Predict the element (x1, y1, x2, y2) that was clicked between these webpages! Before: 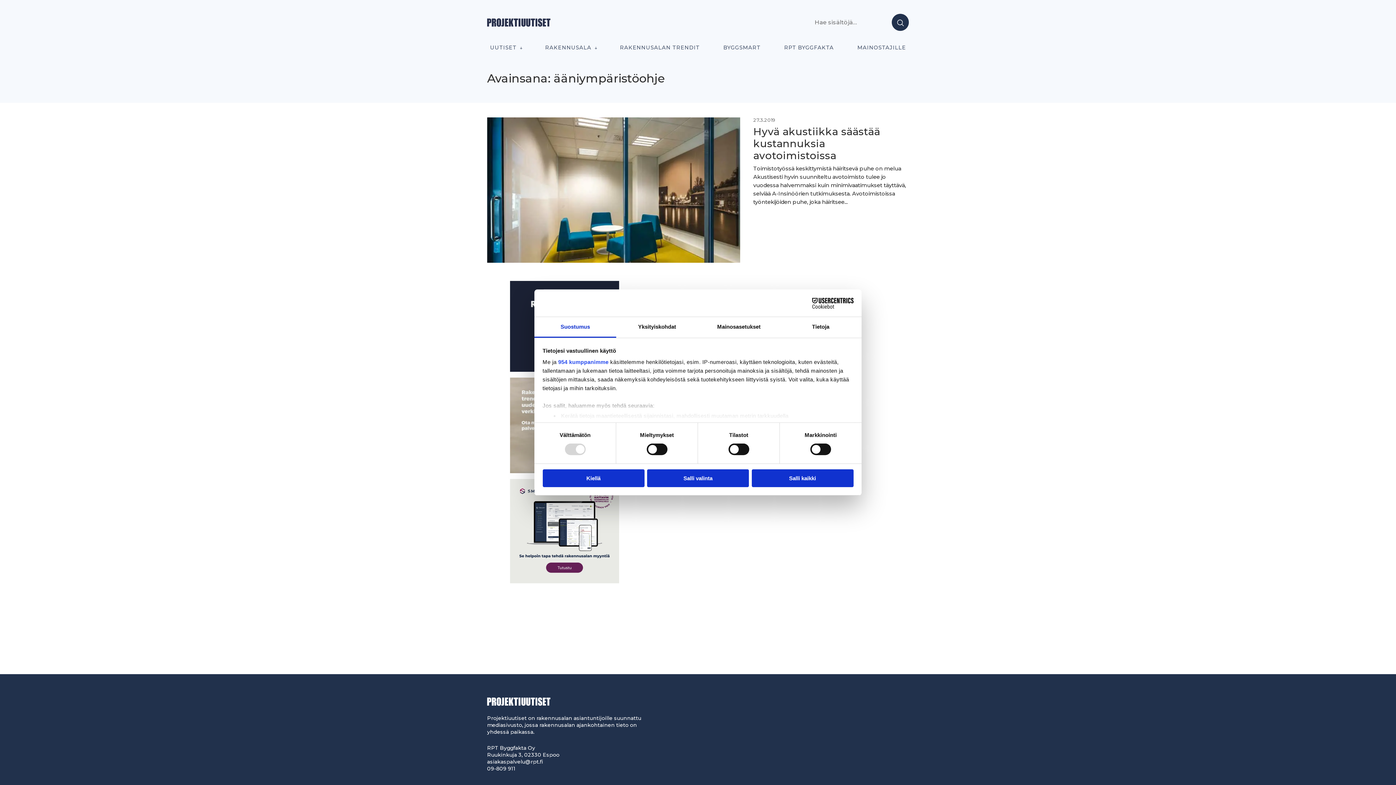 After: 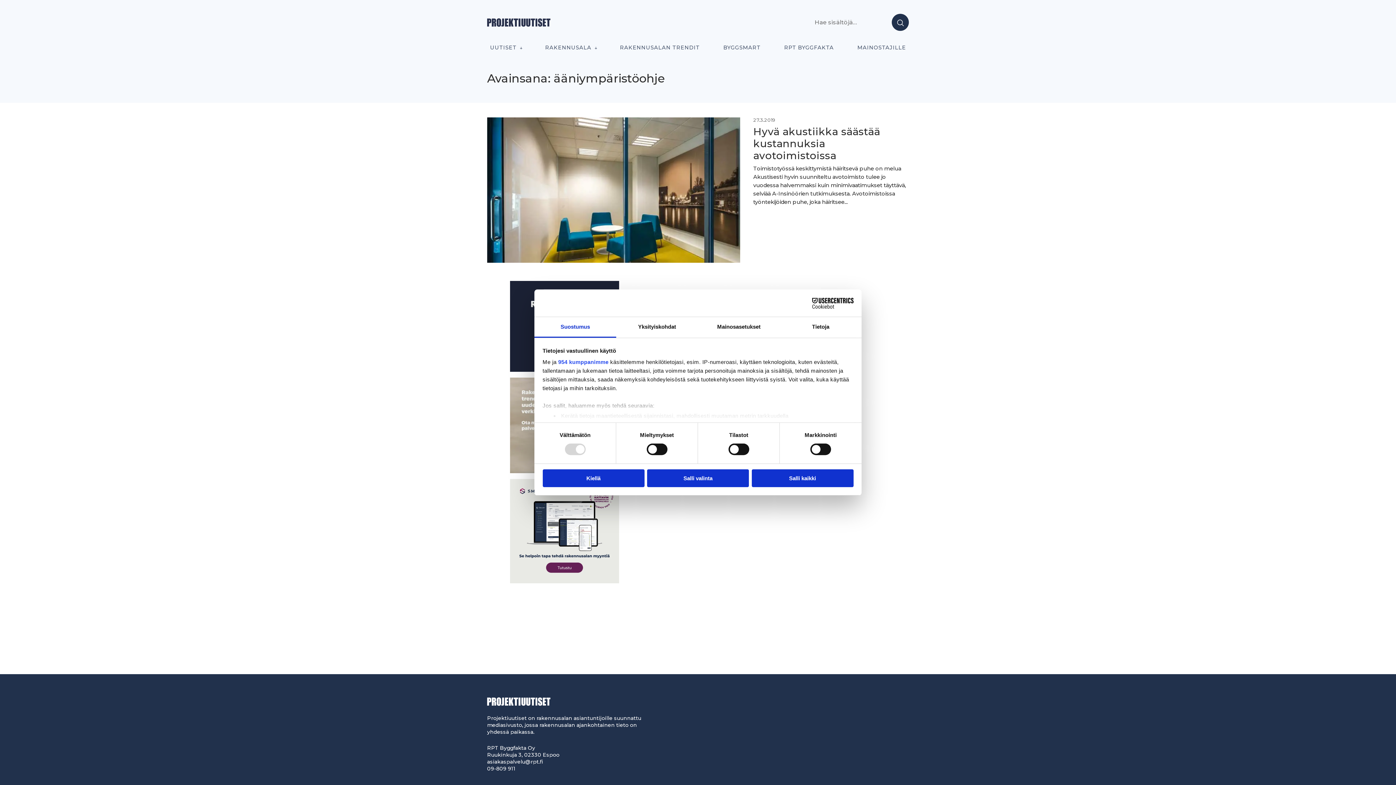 Action: bbox: (487, 765, 515, 772) label: 09-809 911